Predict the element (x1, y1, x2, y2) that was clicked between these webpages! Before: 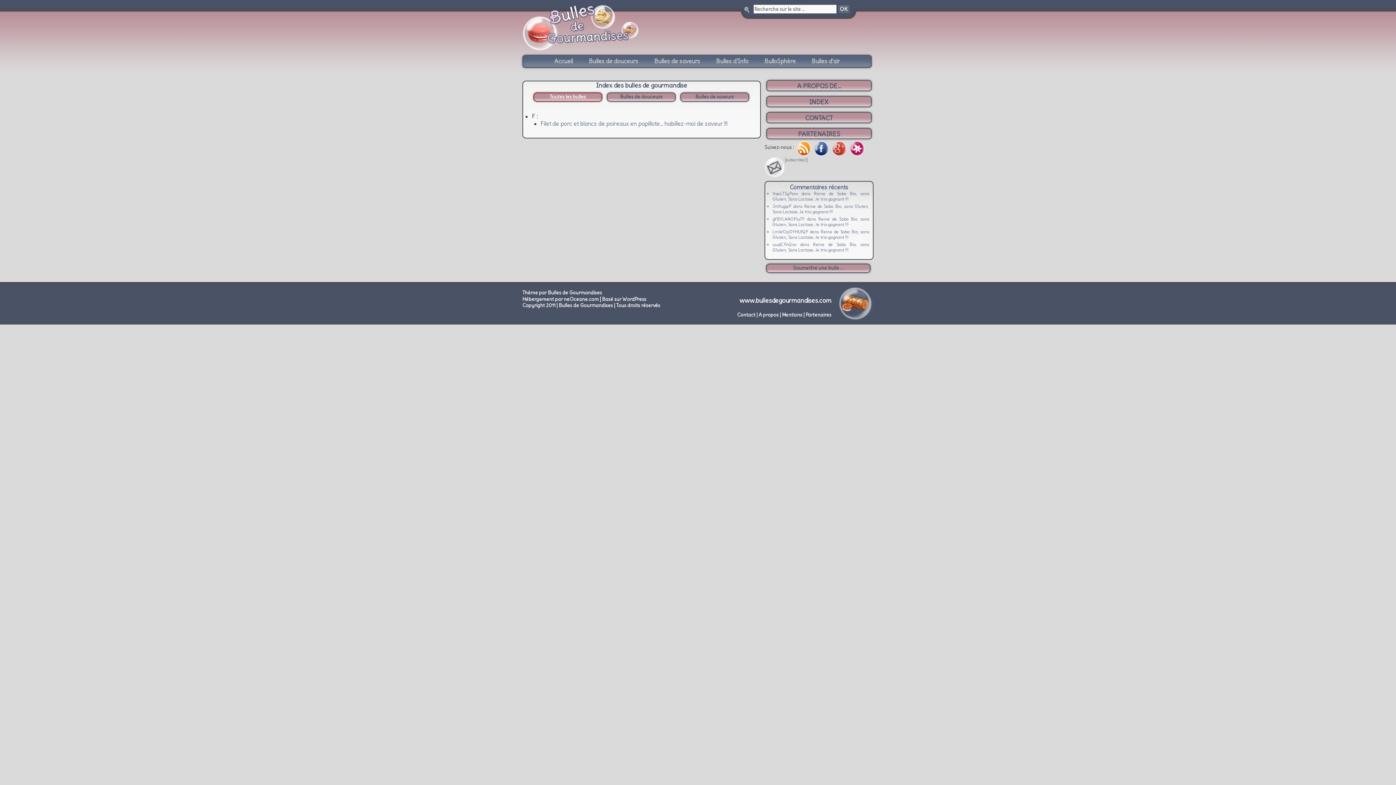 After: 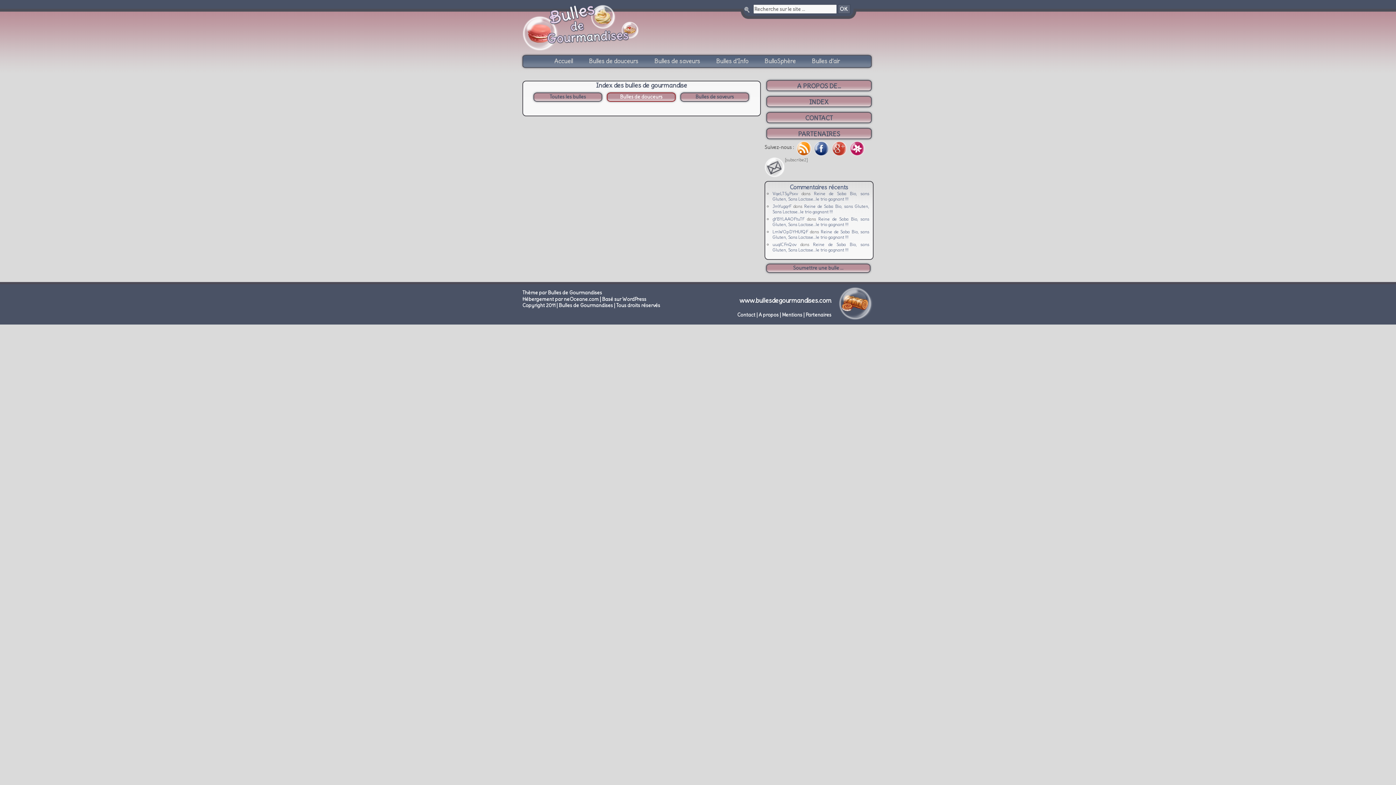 Action: label: Bulles de douceurs bbox: (605, 90, 677, 103)